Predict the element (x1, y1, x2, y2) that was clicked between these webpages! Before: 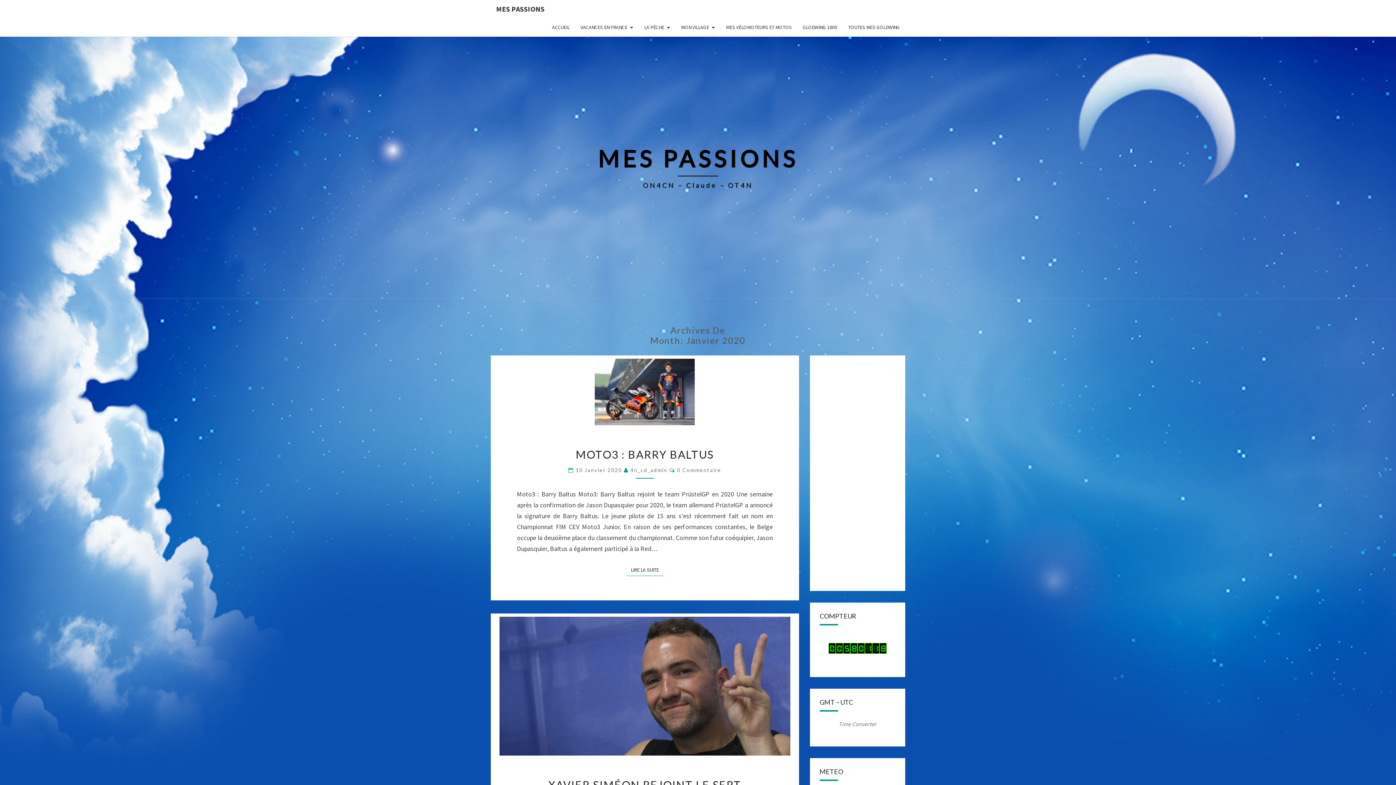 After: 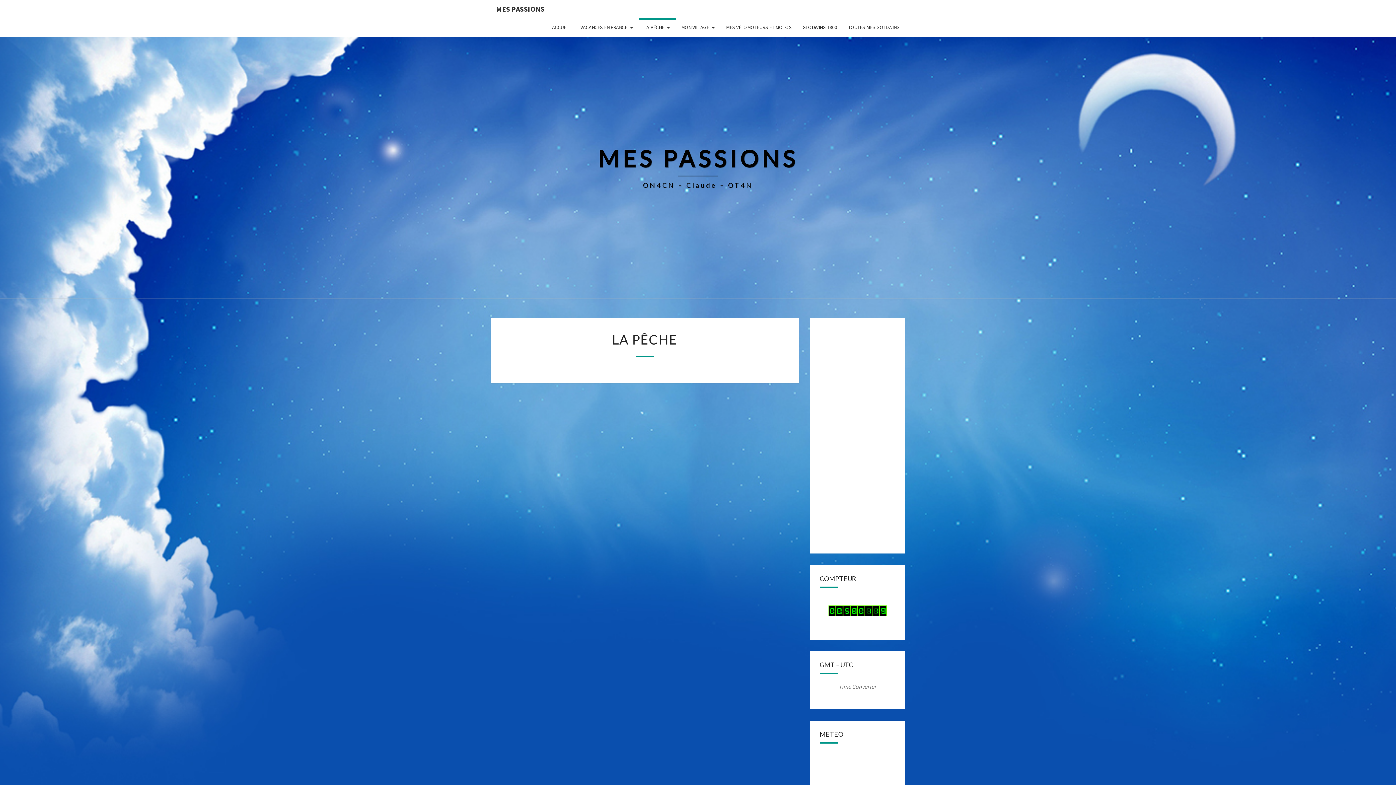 Action: bbox: (638, 18, 675, 36) label: LA PÊCHE